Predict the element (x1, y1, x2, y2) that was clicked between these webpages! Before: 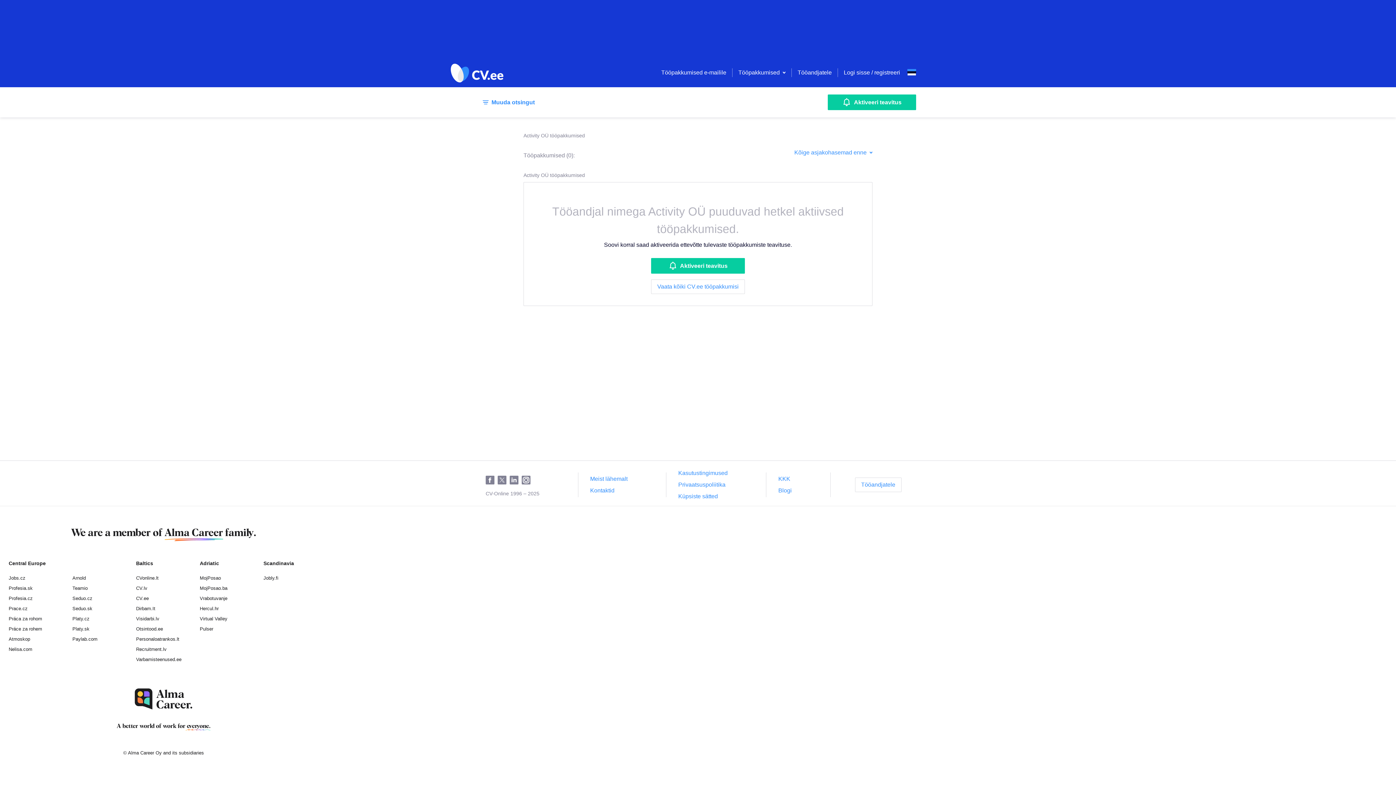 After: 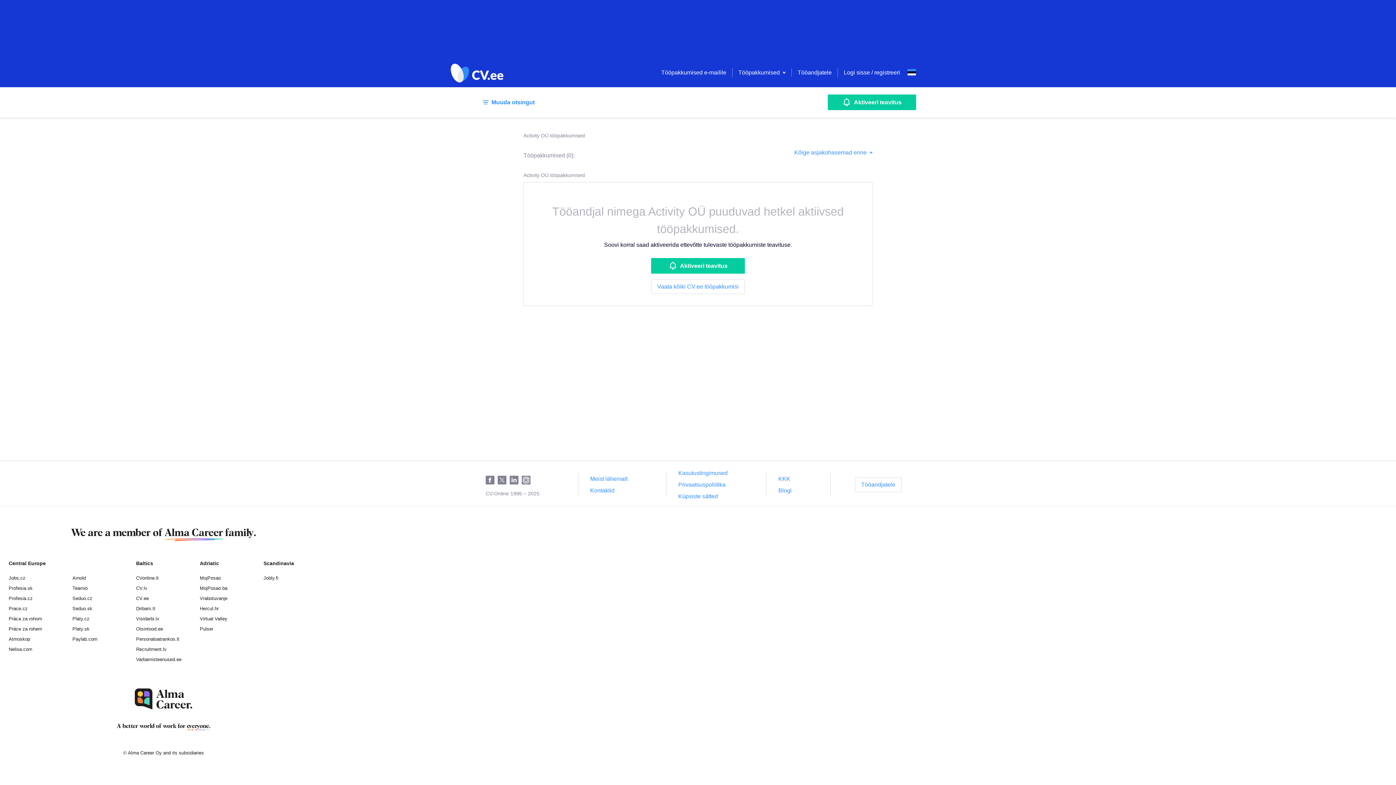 Action: label: Aktiveeri teavitus bbox: (828, 94, 916, 110)